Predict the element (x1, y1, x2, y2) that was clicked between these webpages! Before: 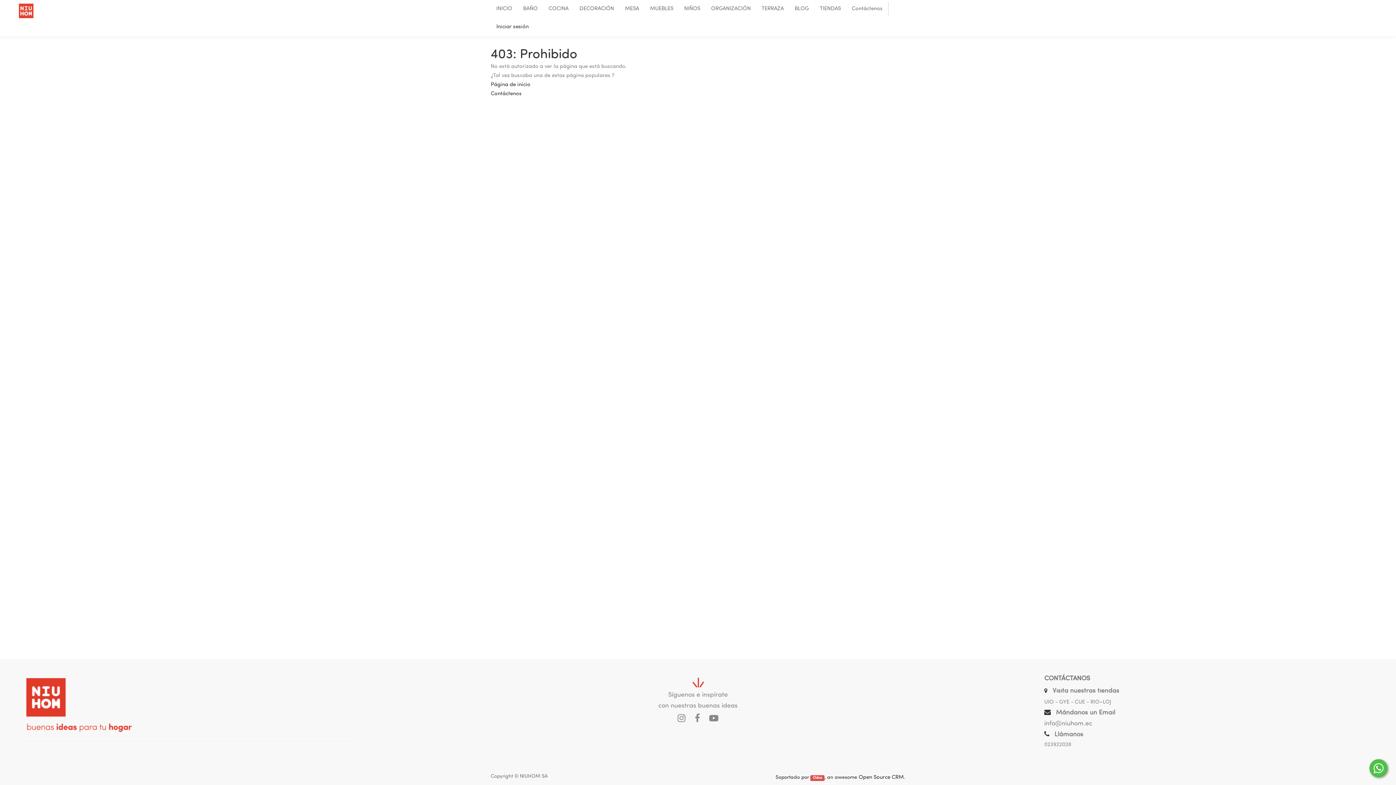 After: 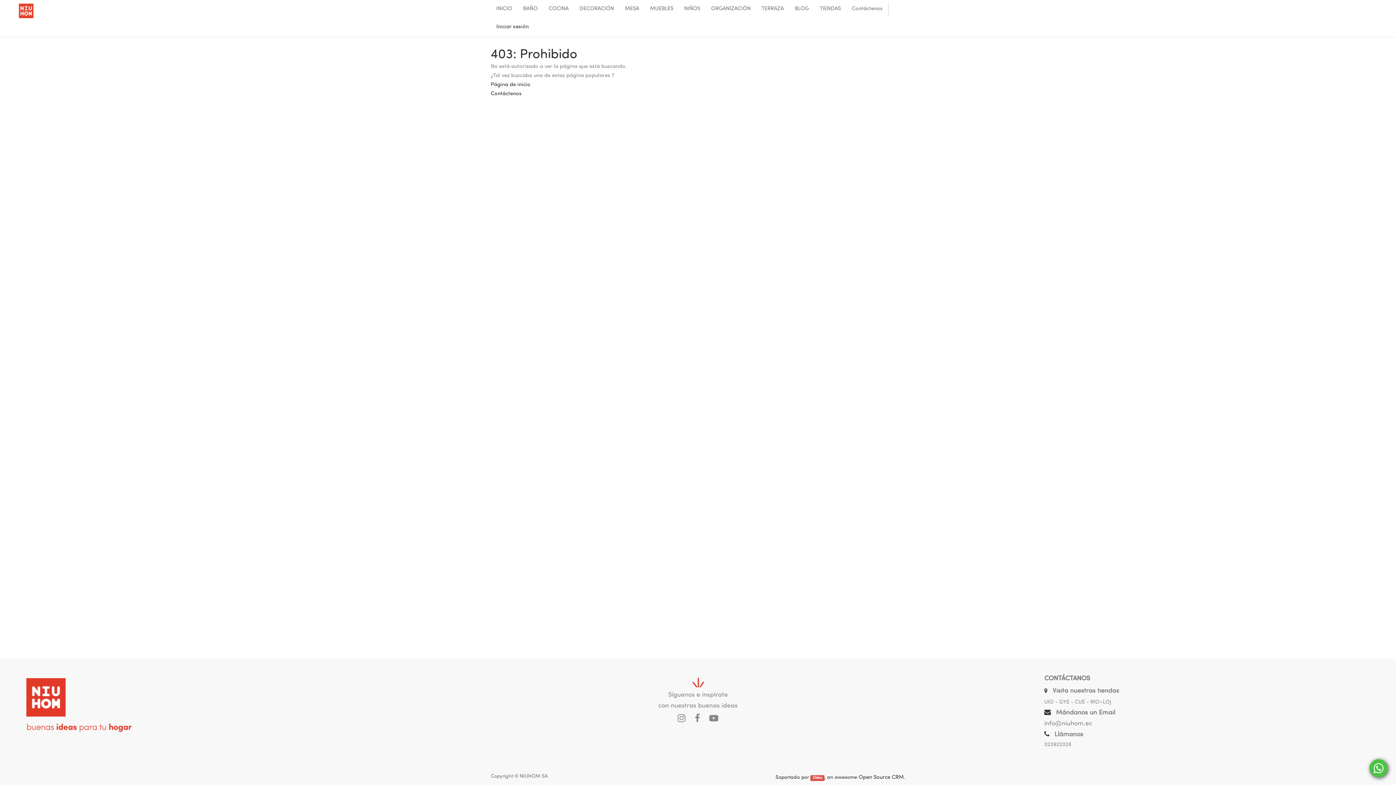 Action: bbox: (1369, 759, 1388, 777)